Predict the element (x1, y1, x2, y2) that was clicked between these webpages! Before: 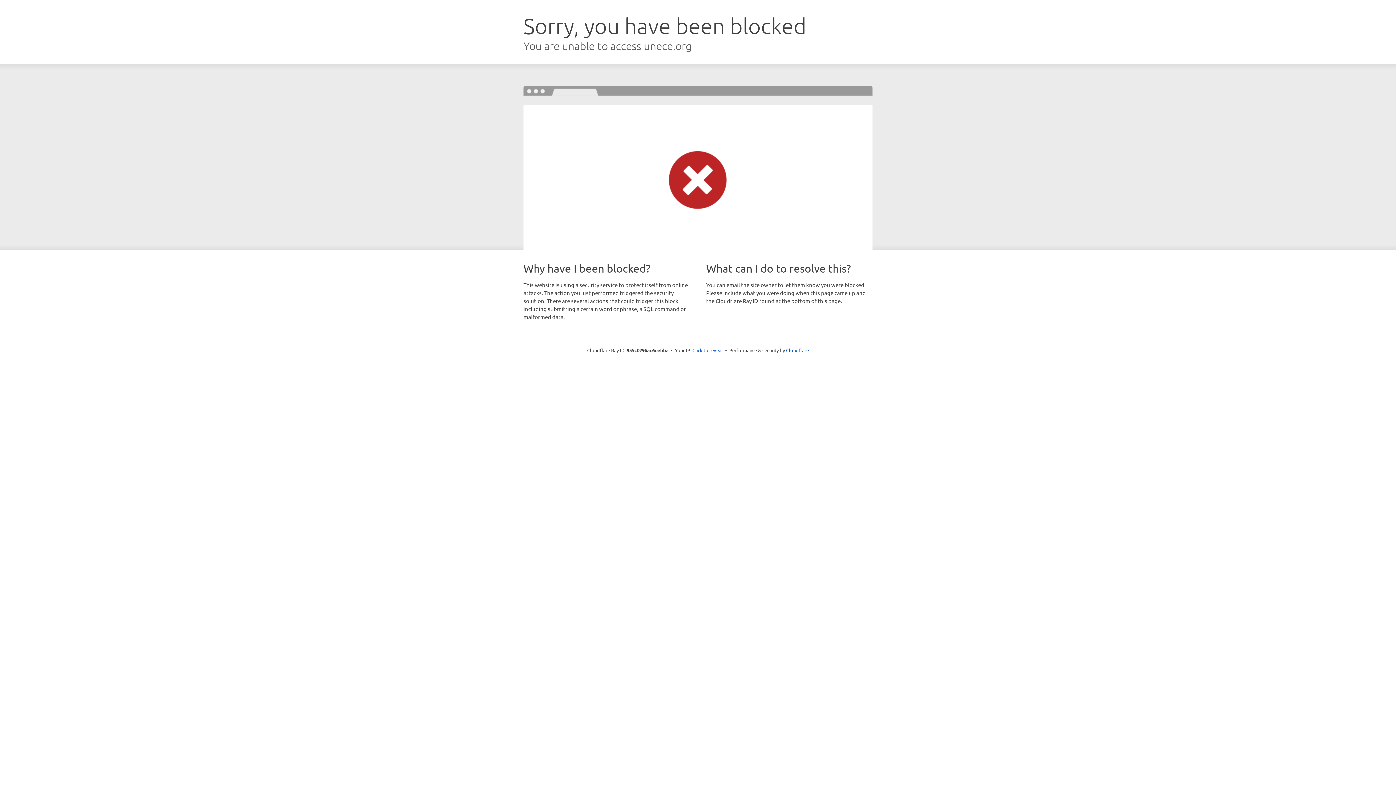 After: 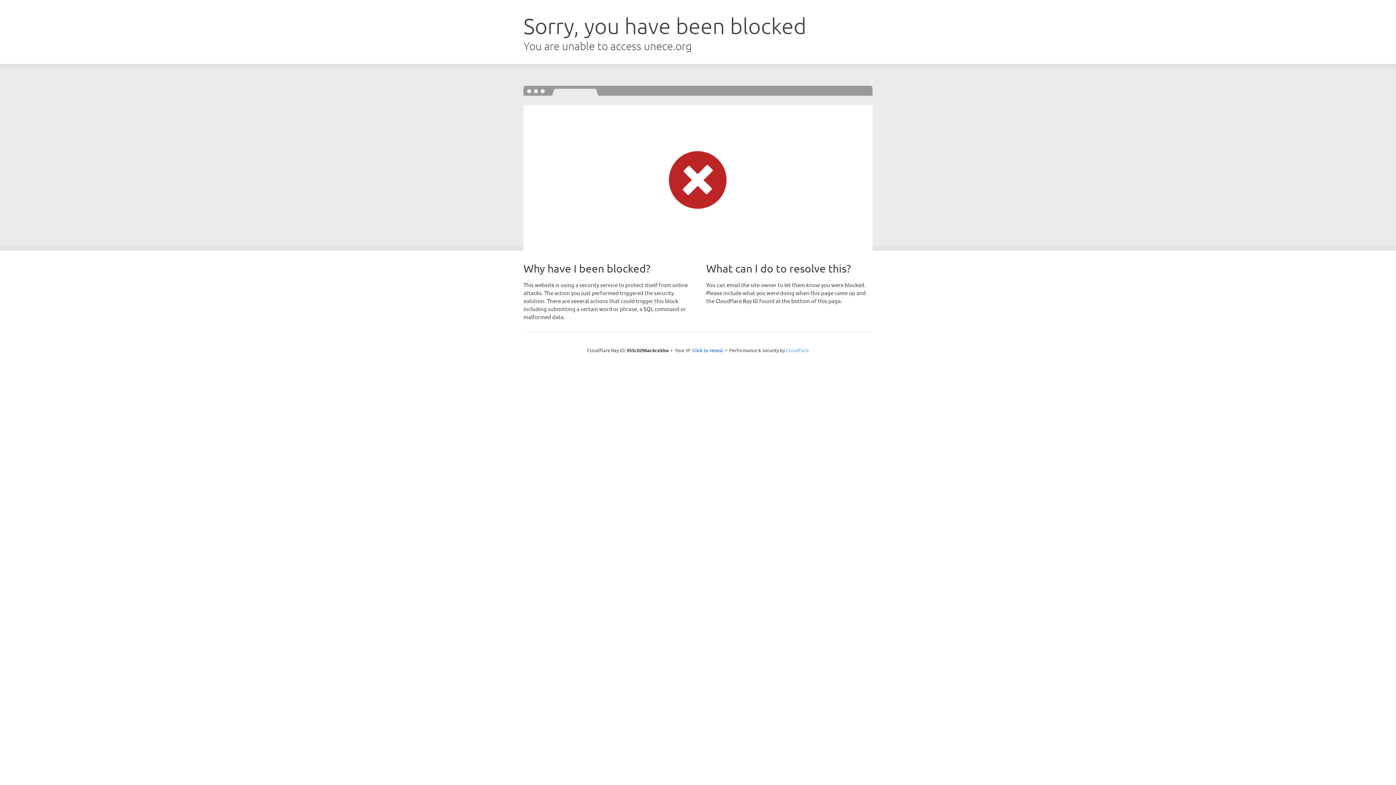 Action: label: Cloudflare bbox: (786, 347, 809, 353)